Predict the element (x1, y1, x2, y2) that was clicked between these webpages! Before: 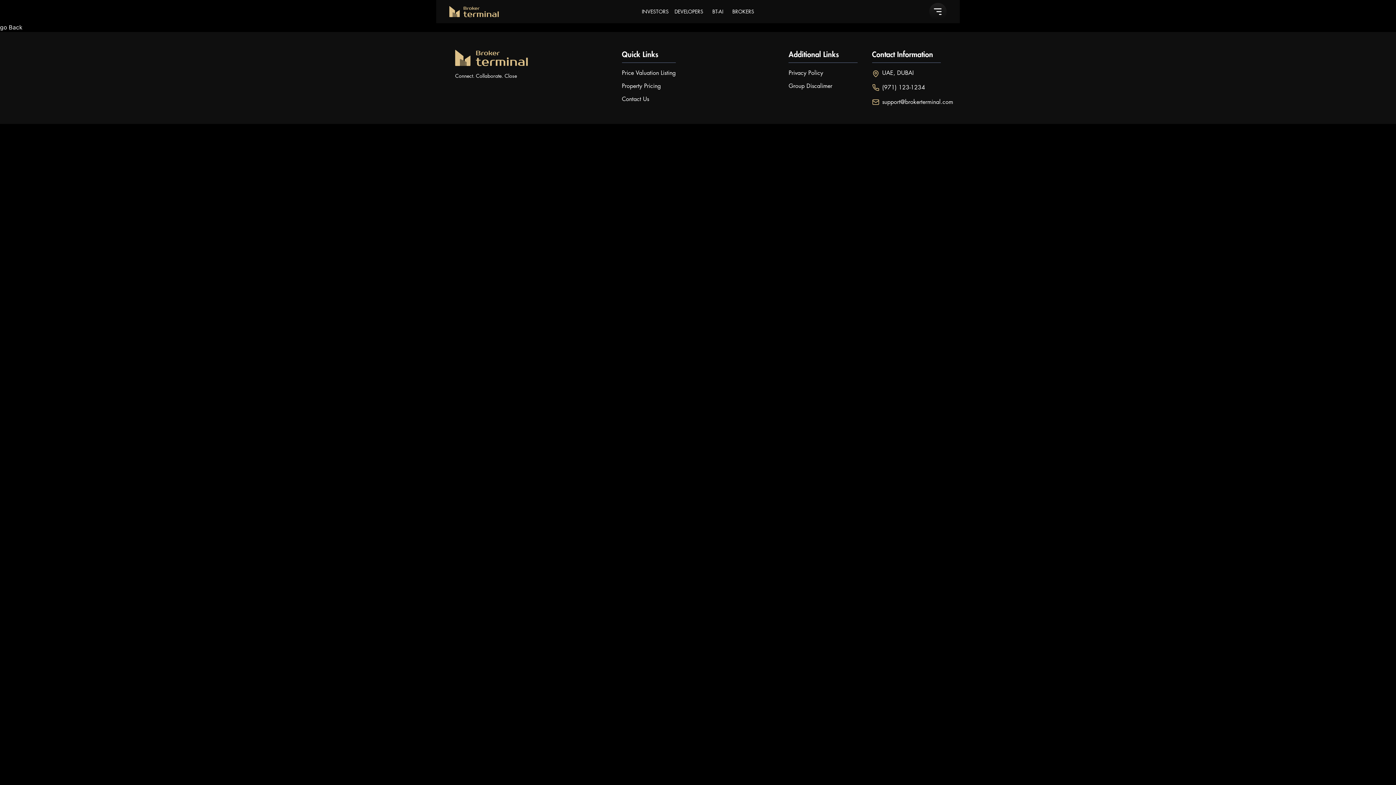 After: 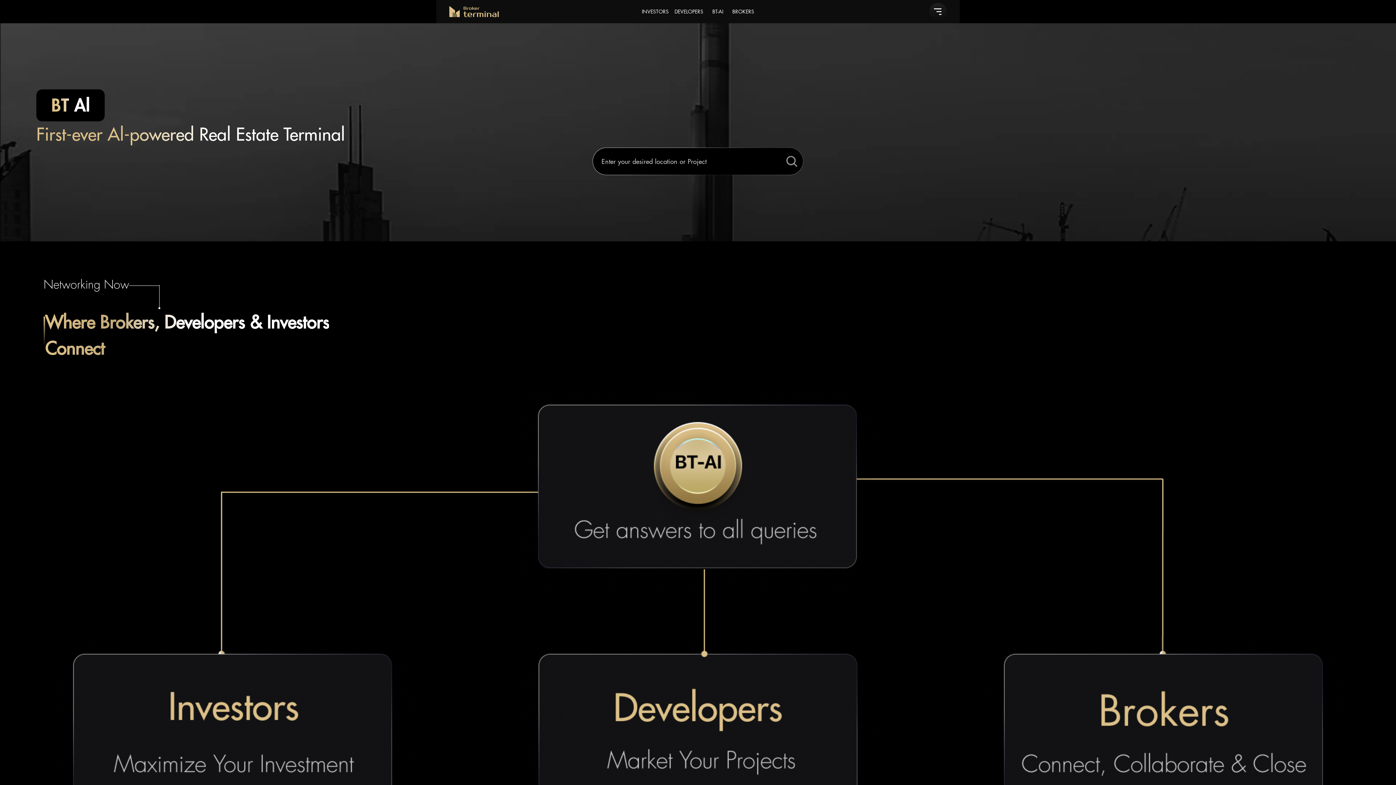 Action: bbox: (449, 5, 498, 17)